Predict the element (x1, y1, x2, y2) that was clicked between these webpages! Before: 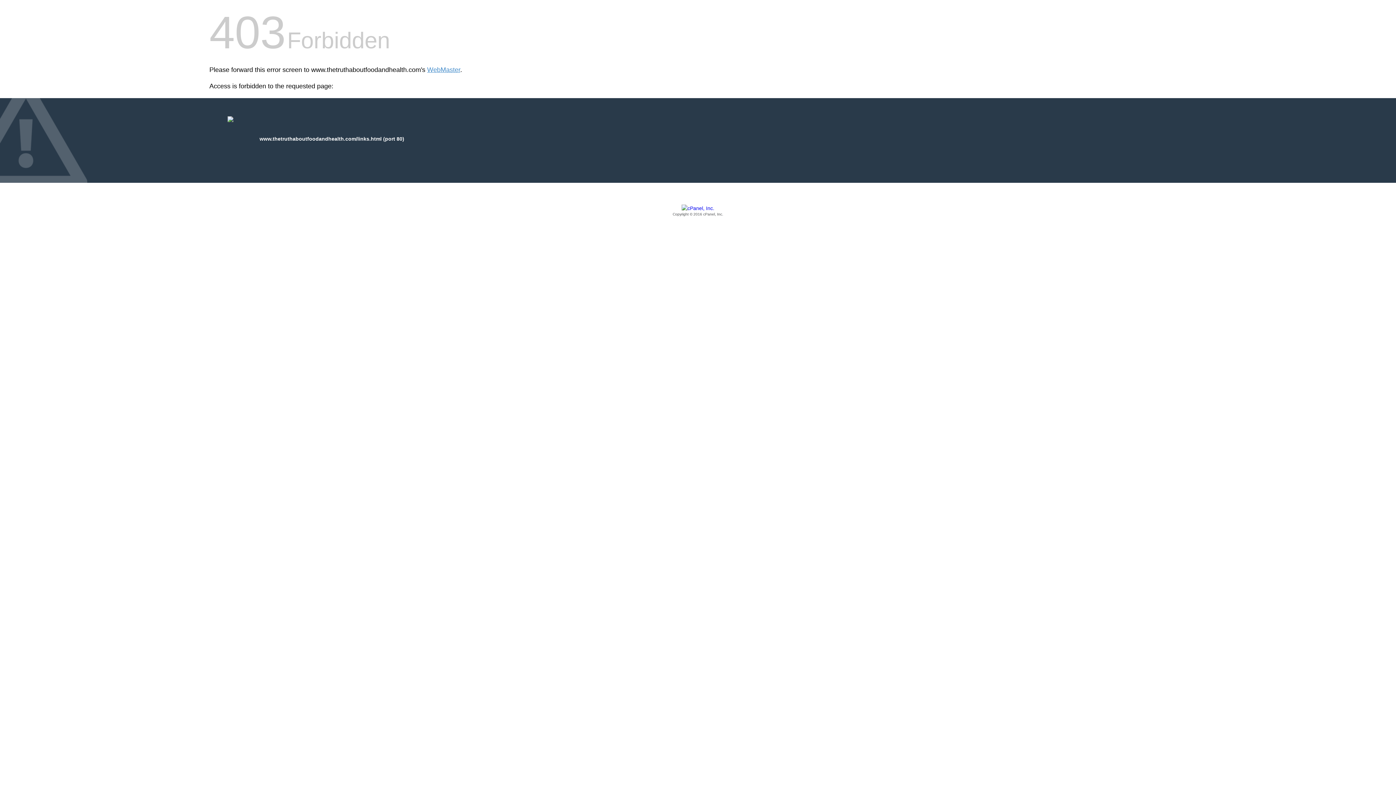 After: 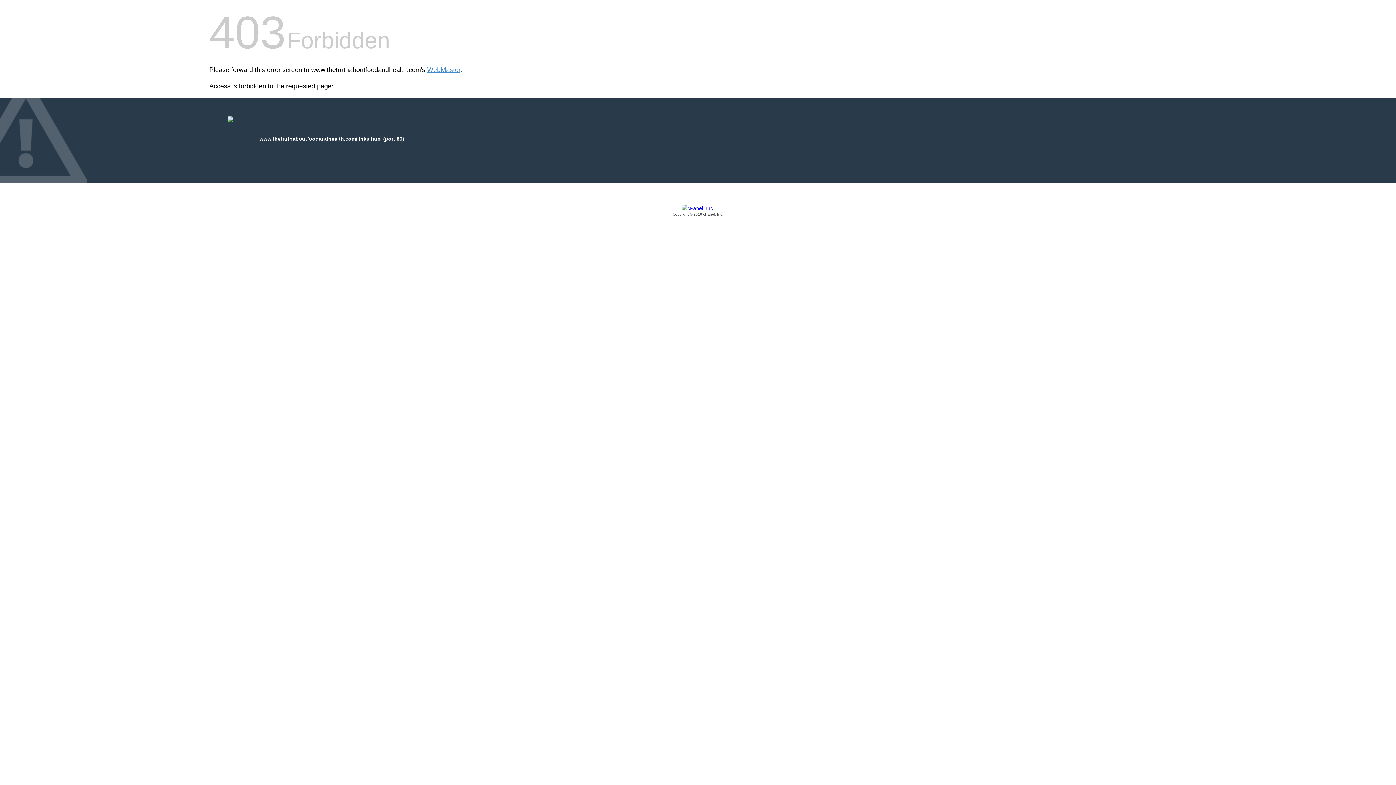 Action: bbox: (209, 205, 1186, 217) label: Copyright © 2016 cPanel, Inc.